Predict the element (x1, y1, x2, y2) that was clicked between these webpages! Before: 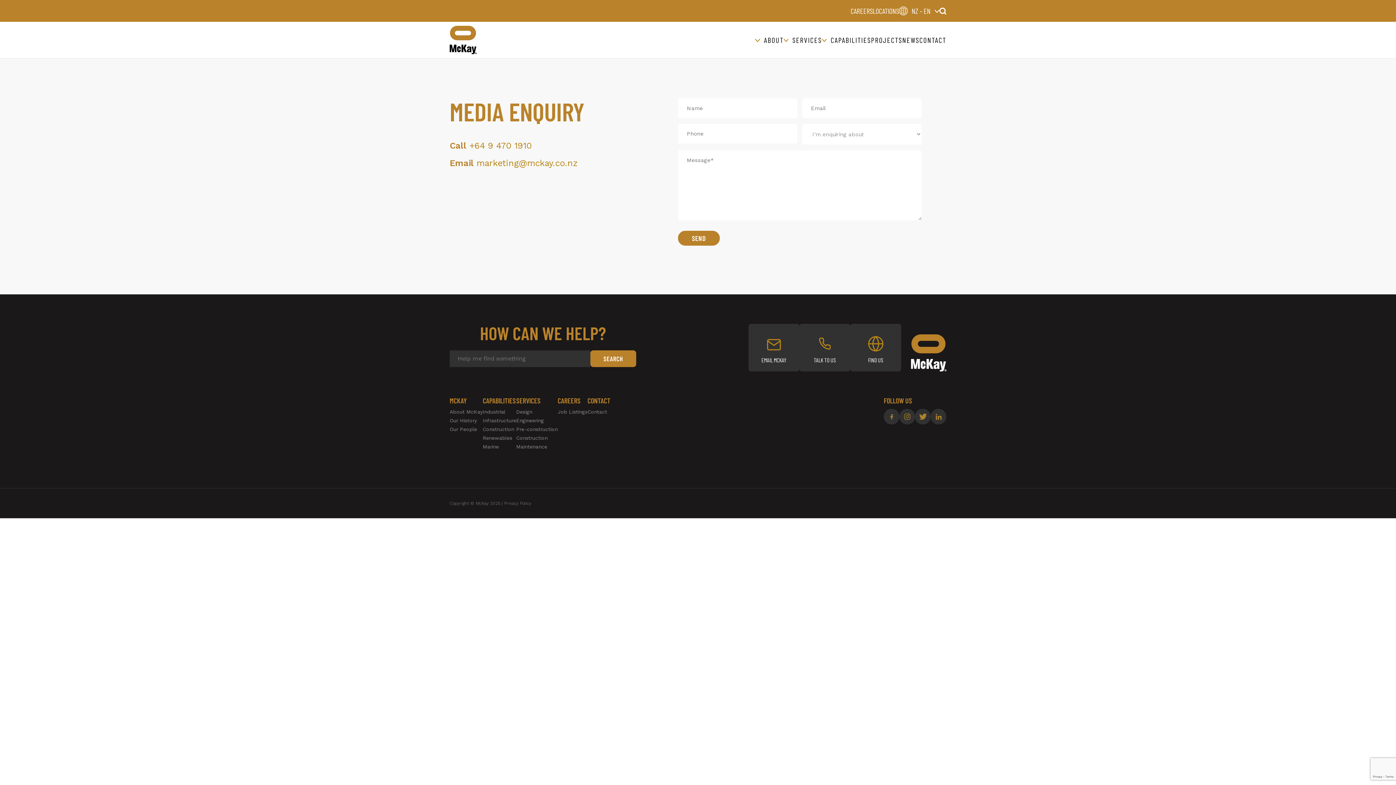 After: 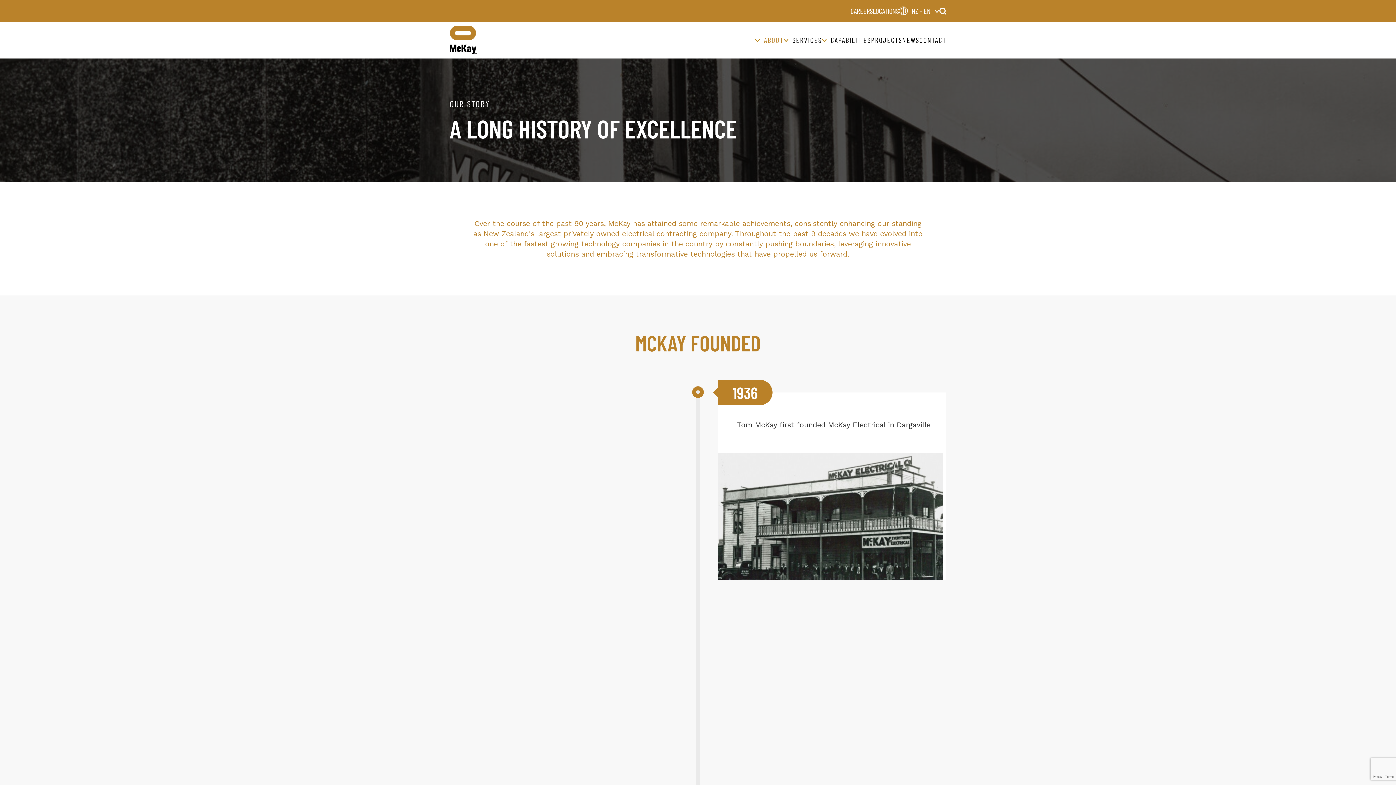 Action: bbox: (449, 417, 477, 423) label: Our History